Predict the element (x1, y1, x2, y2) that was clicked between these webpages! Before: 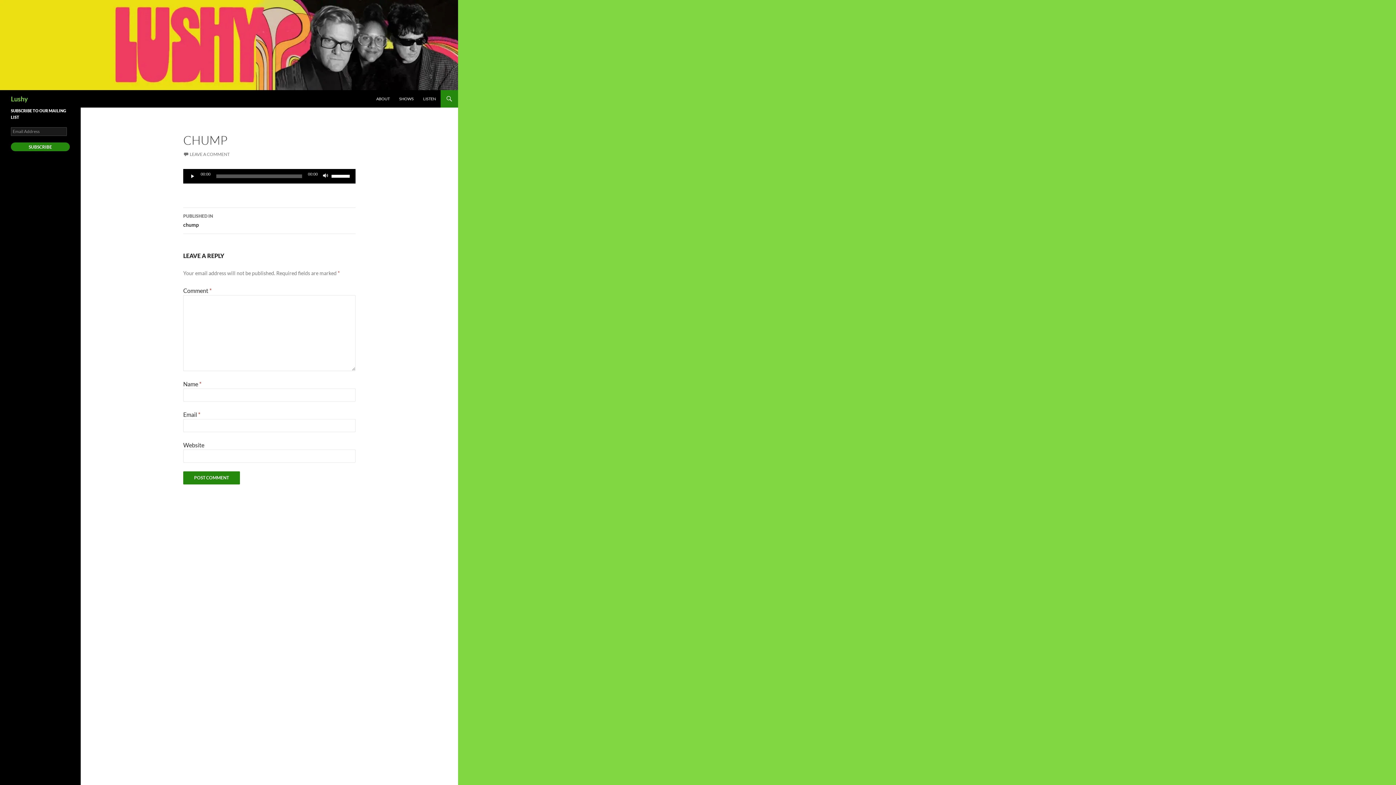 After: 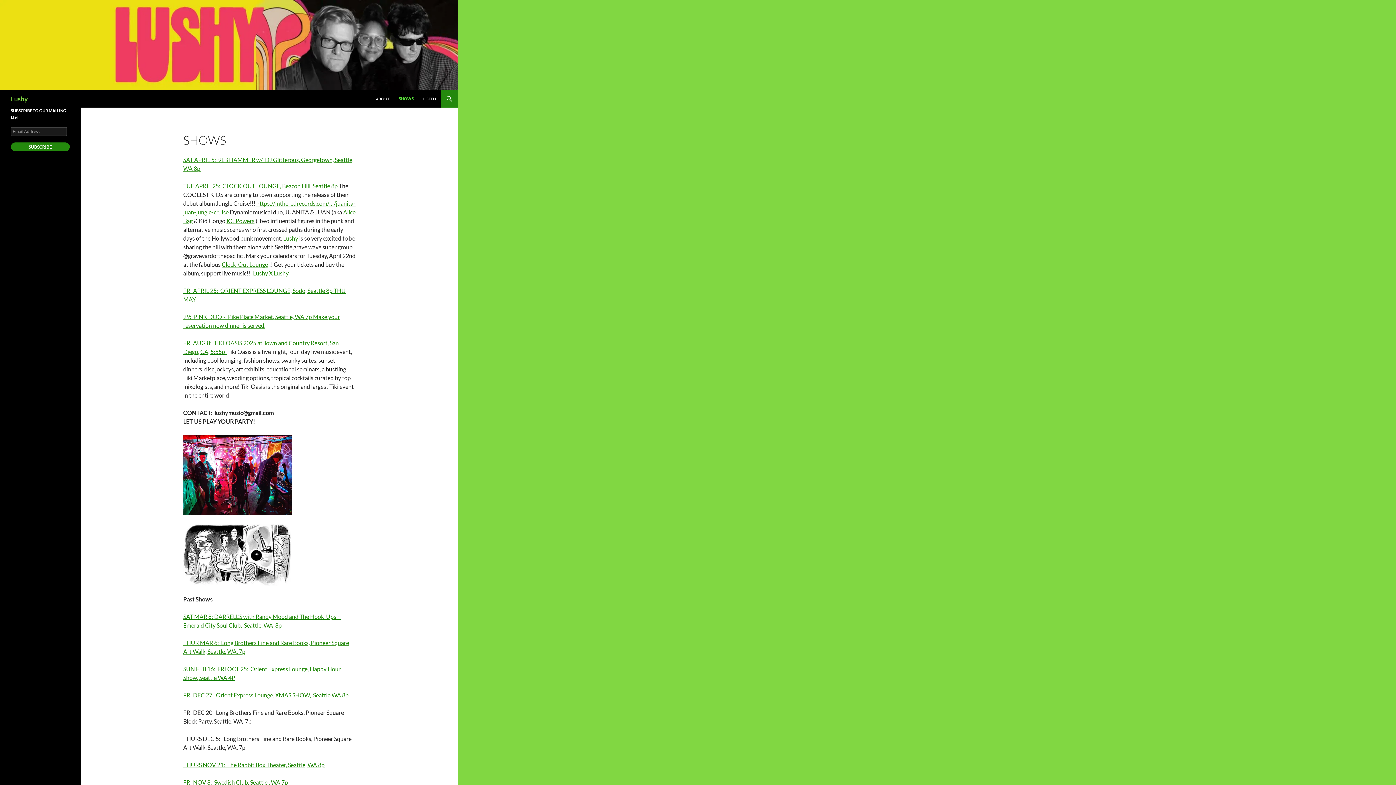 Action: label: SHOWS bbox: (394, 90, 418, 107)